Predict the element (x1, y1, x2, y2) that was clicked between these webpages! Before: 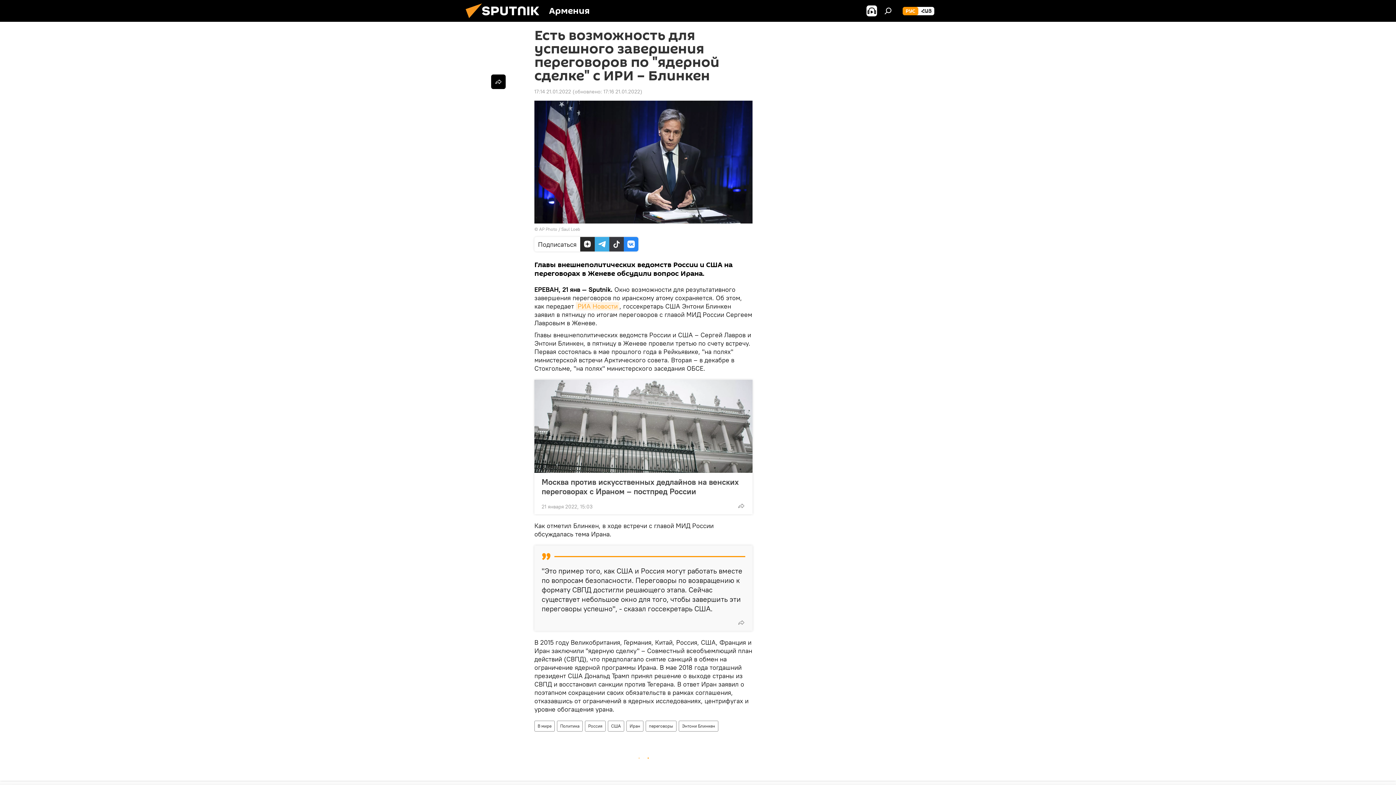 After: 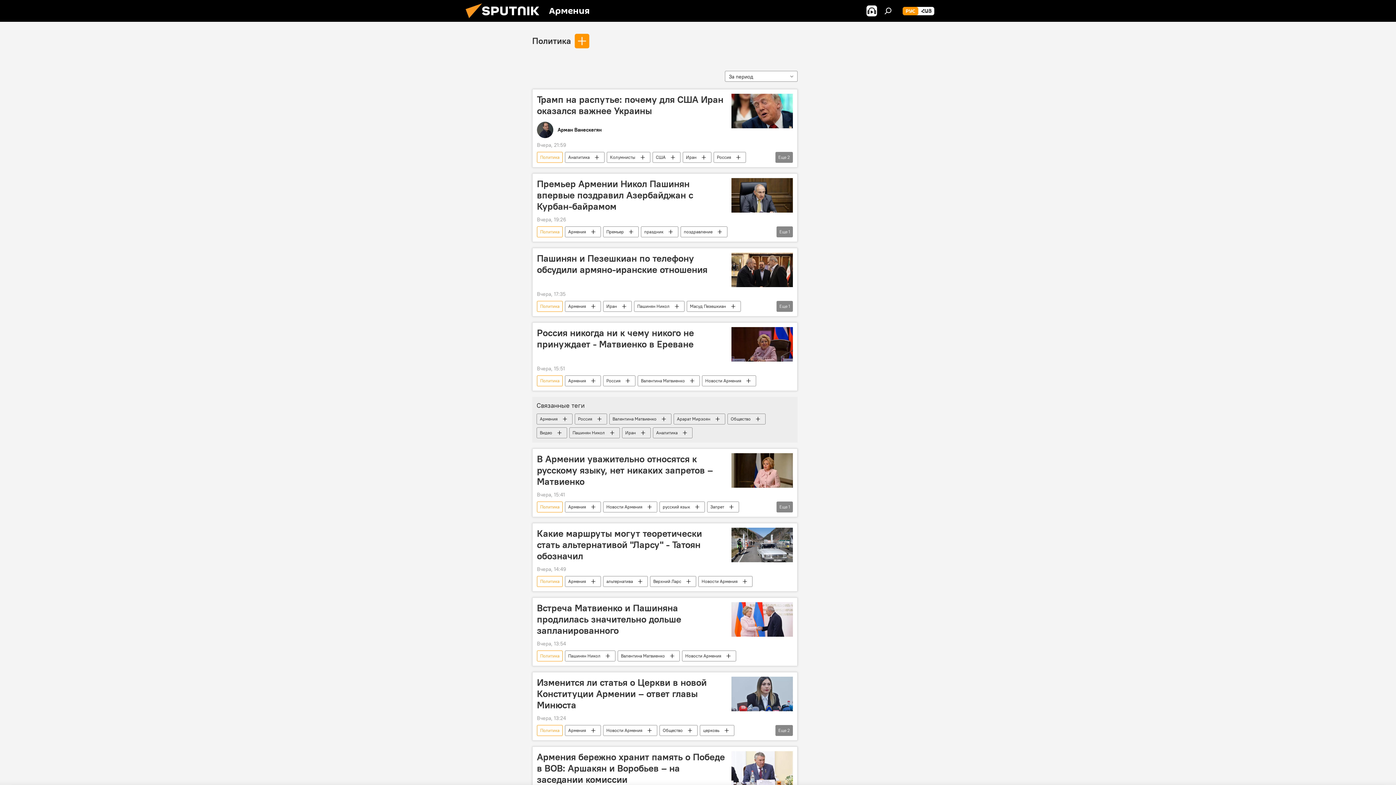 Action: label: Политика bbox: (557, 721, 582, 731)